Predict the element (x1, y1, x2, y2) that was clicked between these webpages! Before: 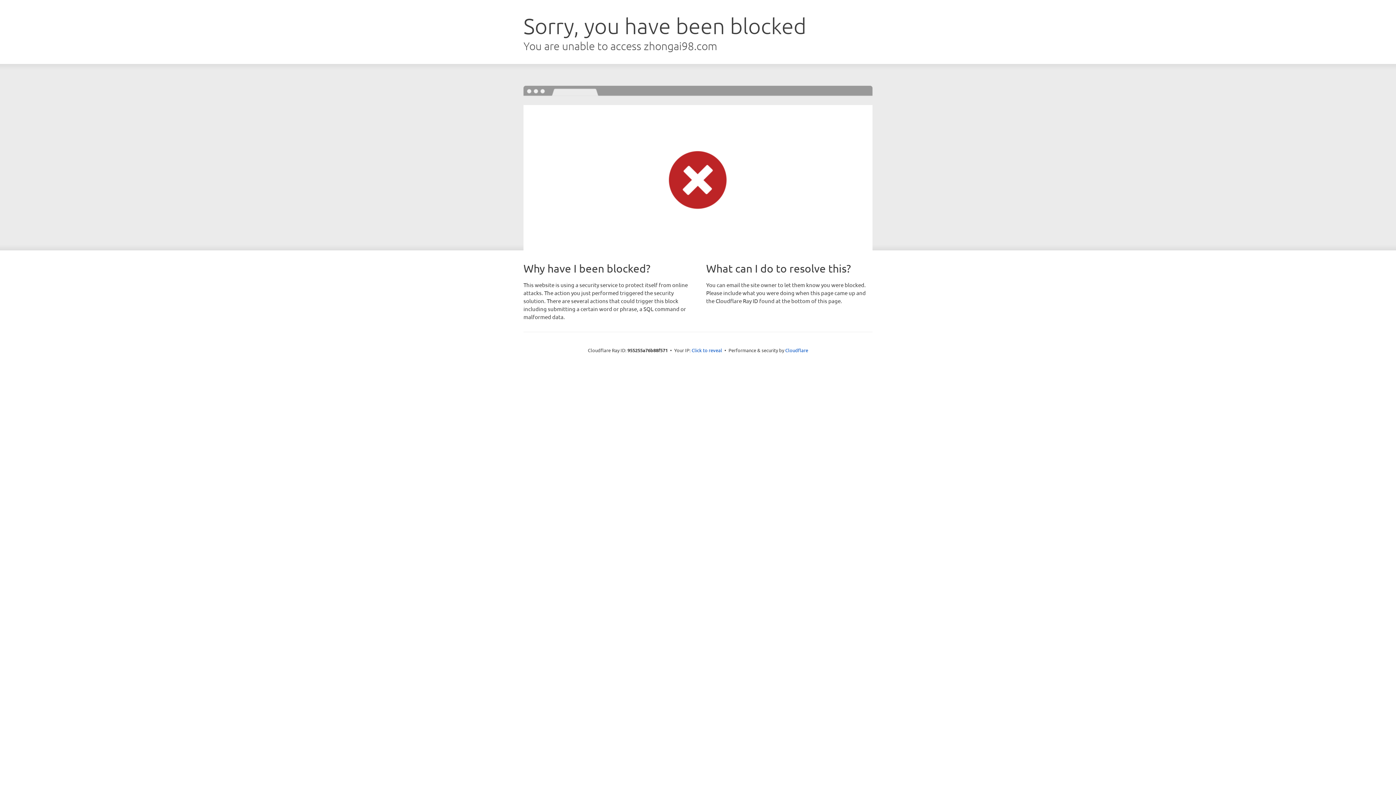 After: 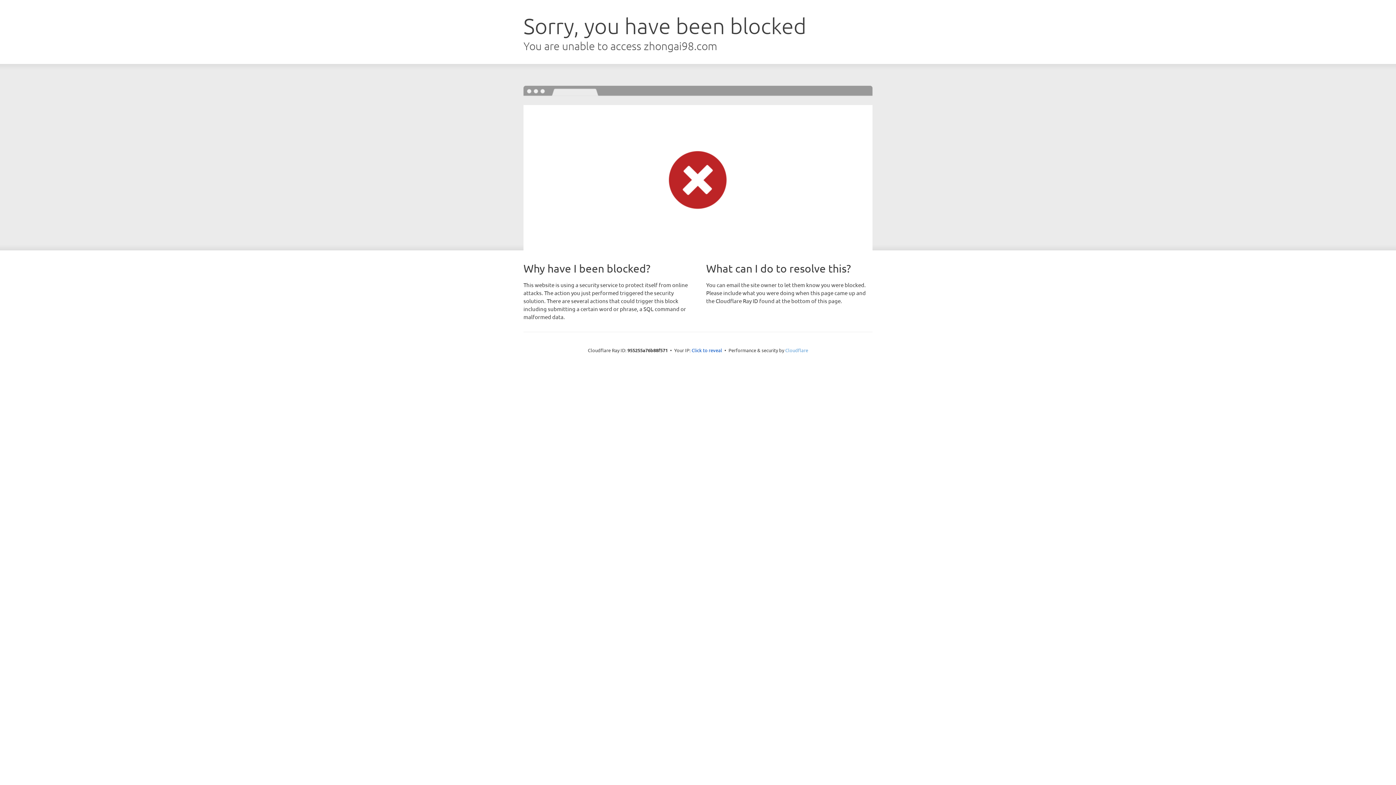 Action: label: Cloudflare bbox: (785, 347, 808, 353)